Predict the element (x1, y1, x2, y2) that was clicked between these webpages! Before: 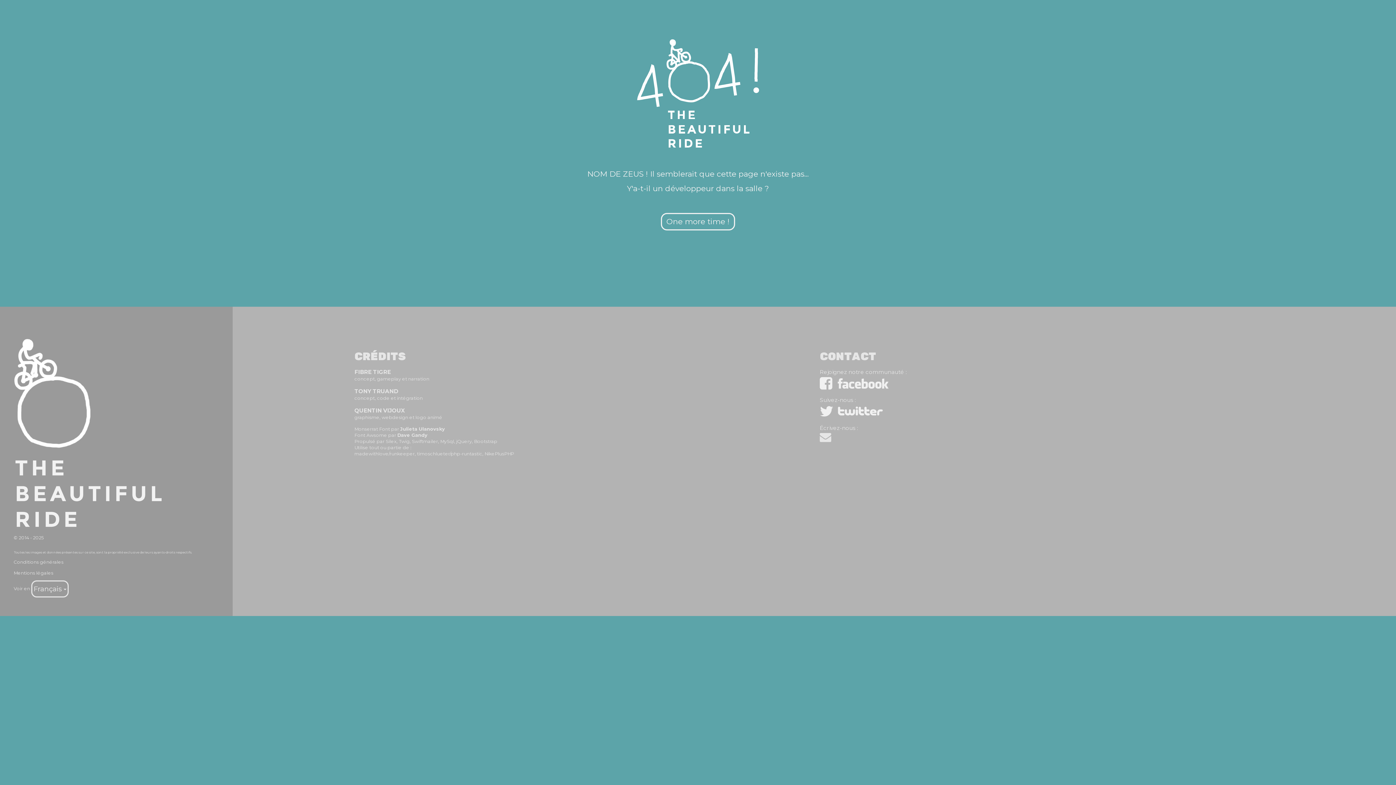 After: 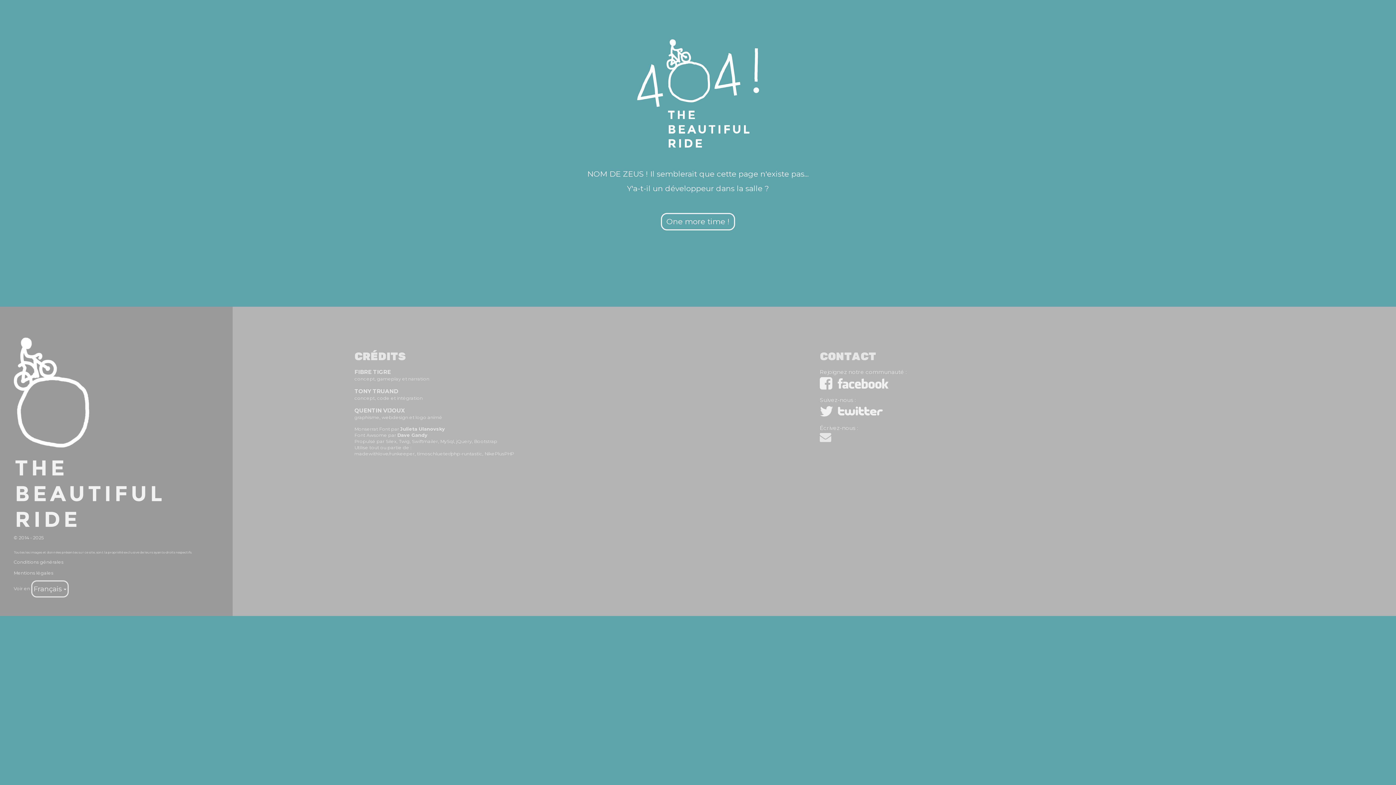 Action: label: NikePlusPHP bbox: (484, 451, 514, 456)